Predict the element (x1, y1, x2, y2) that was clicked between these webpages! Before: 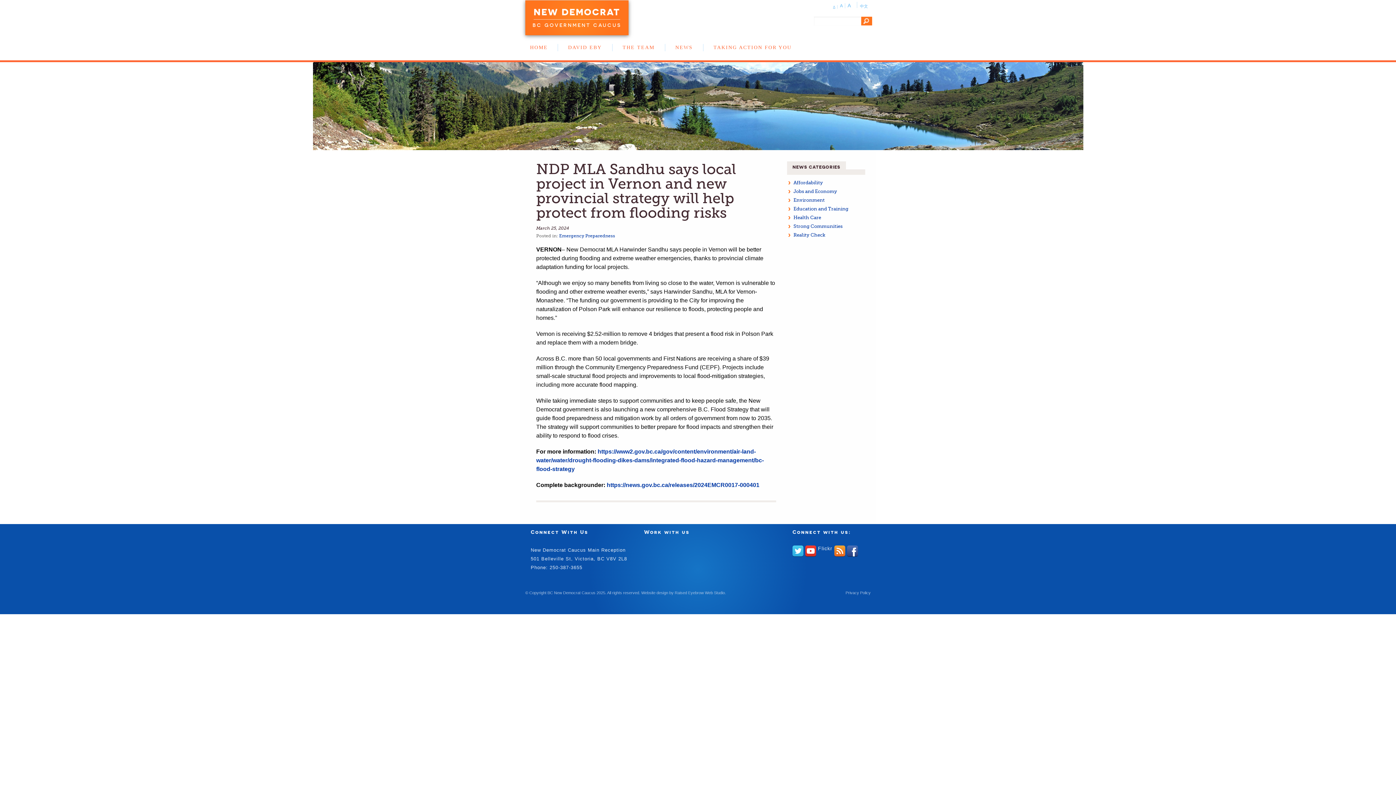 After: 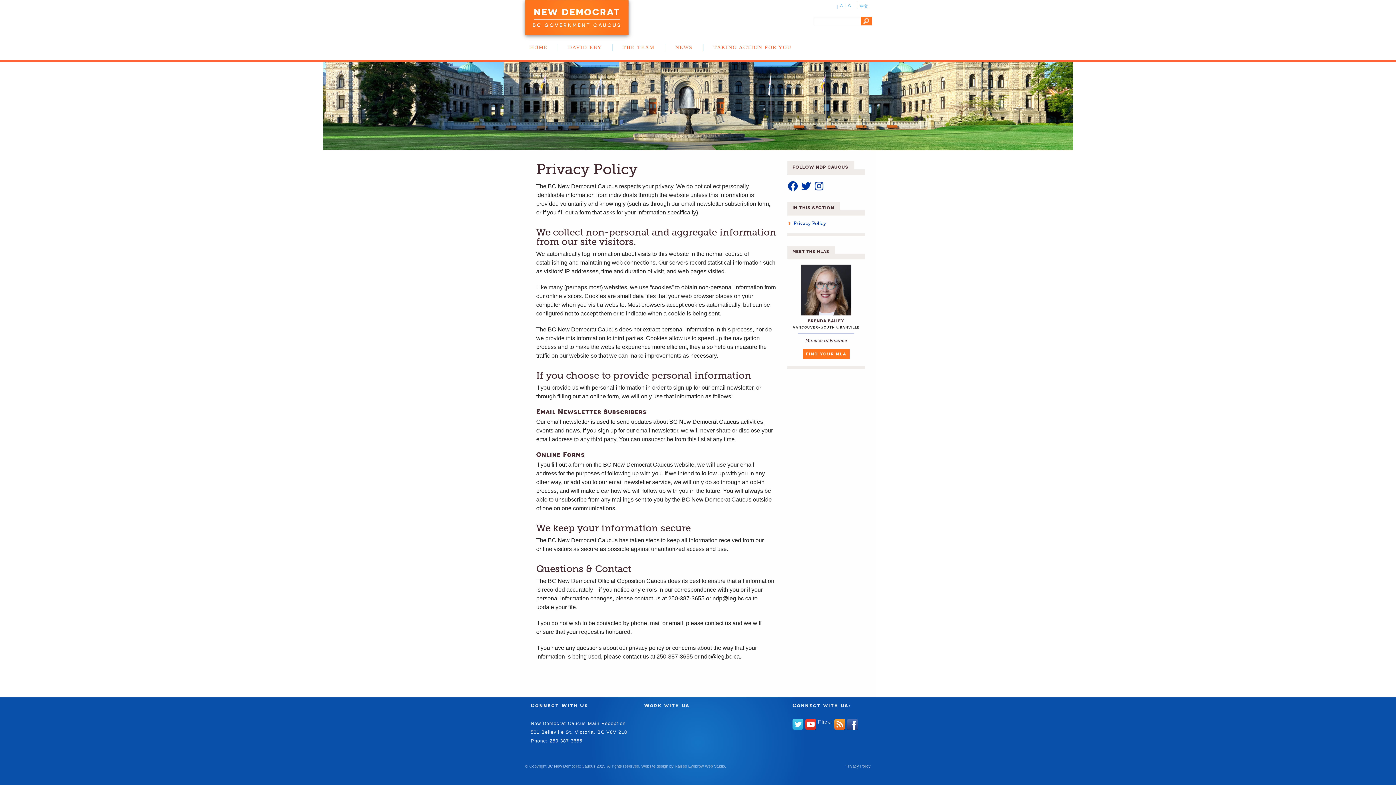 Action: label: Privacy Policy bbox: (845, 590, 870, 595)